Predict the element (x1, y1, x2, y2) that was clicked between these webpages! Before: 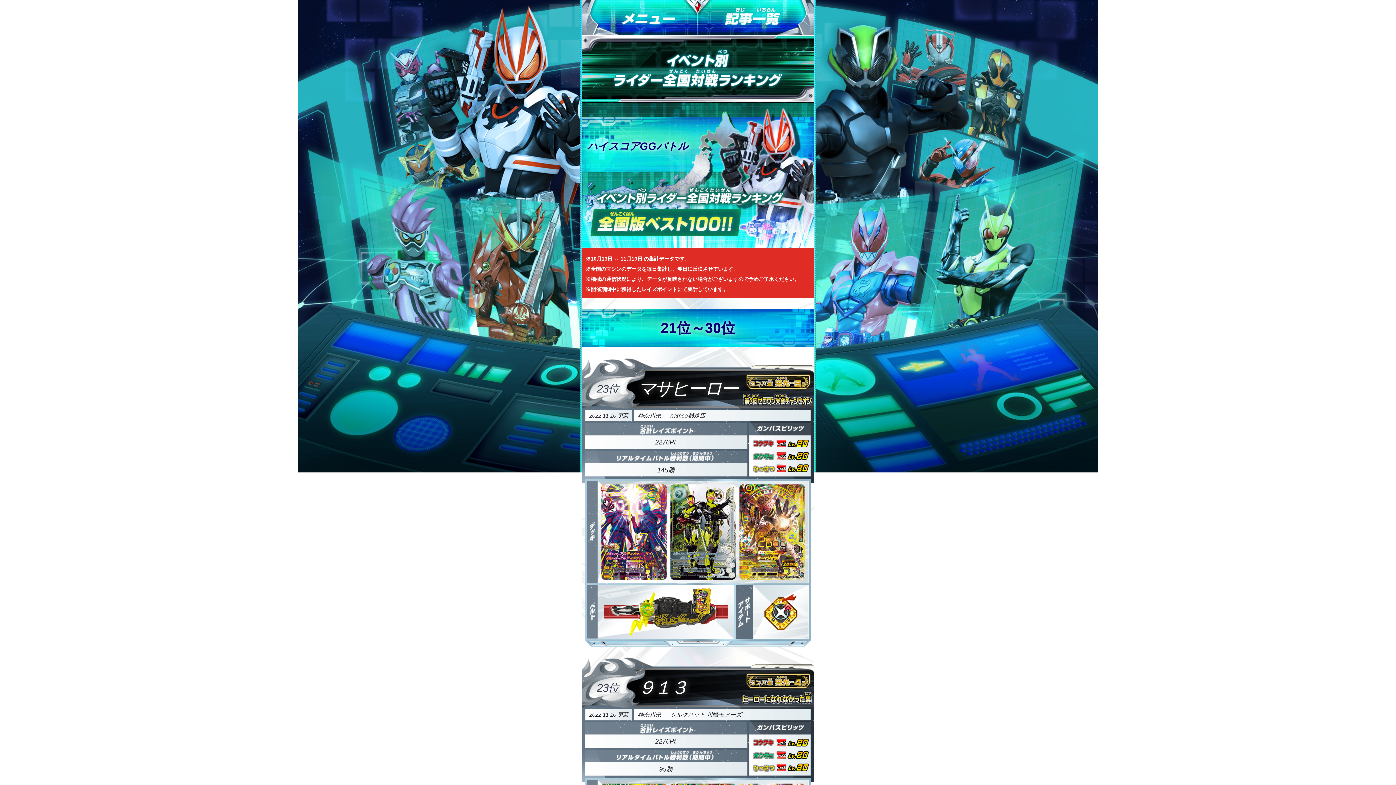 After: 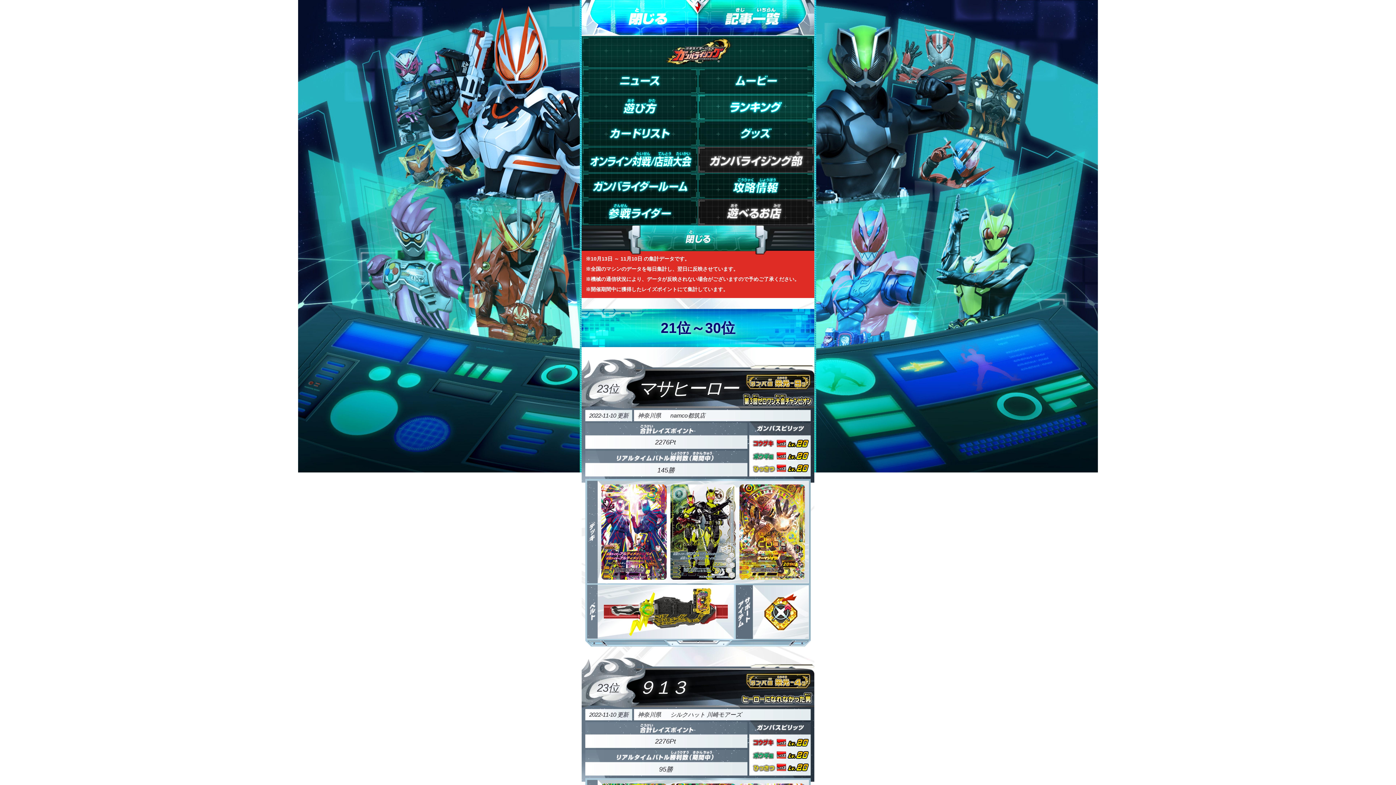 Action: bbox: (581, 0, 698, 36) label: メニュー